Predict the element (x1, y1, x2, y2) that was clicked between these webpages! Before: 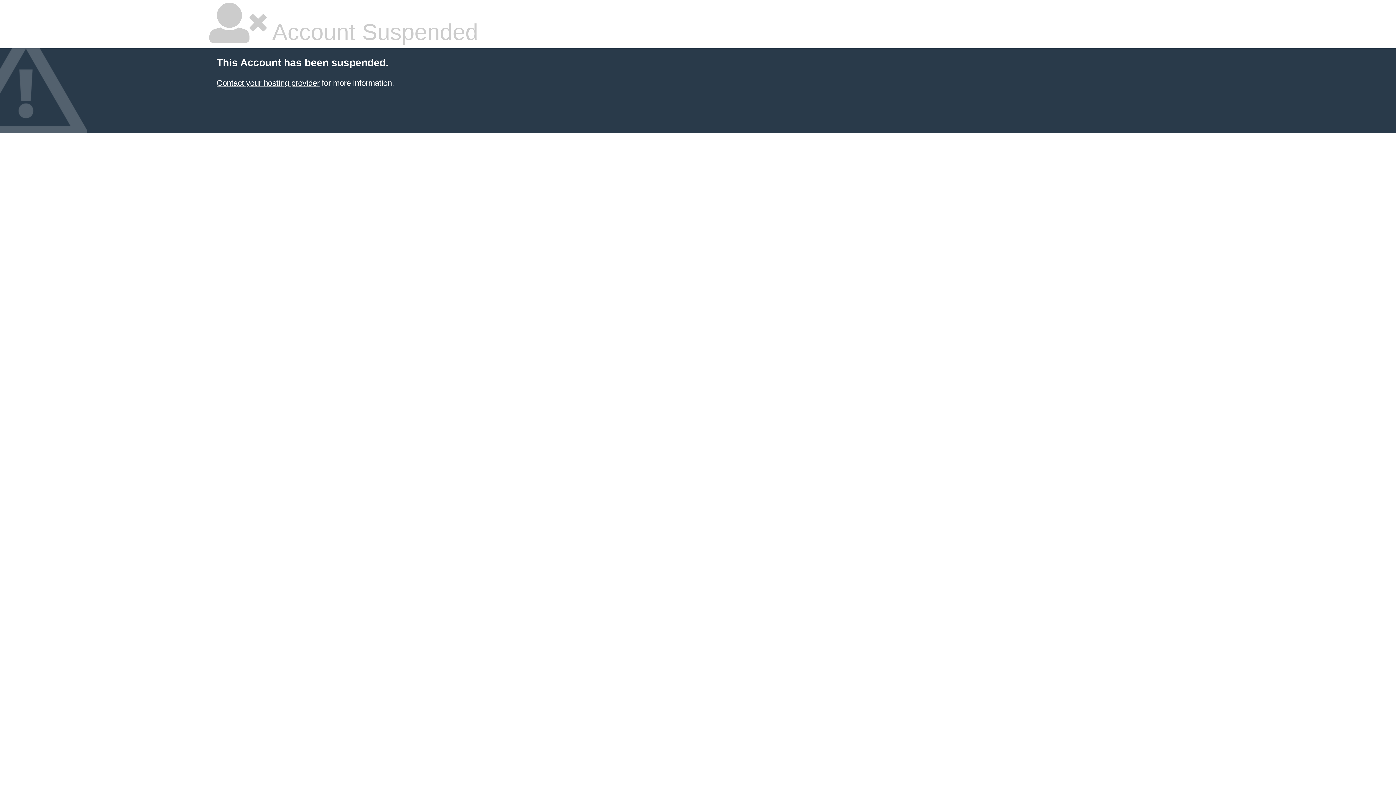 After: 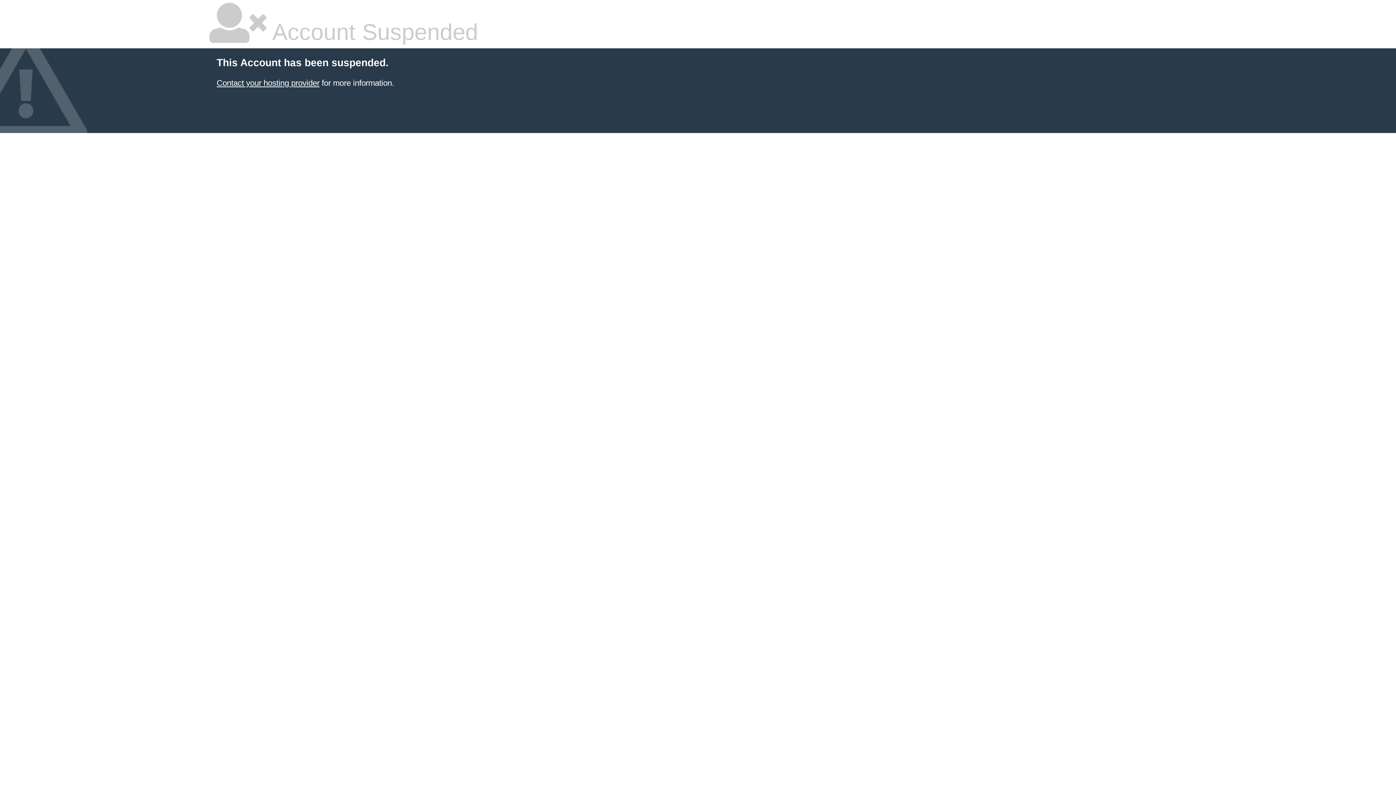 Action: bbox: (216, 78, 319, 87) label: Contact your hosting provider